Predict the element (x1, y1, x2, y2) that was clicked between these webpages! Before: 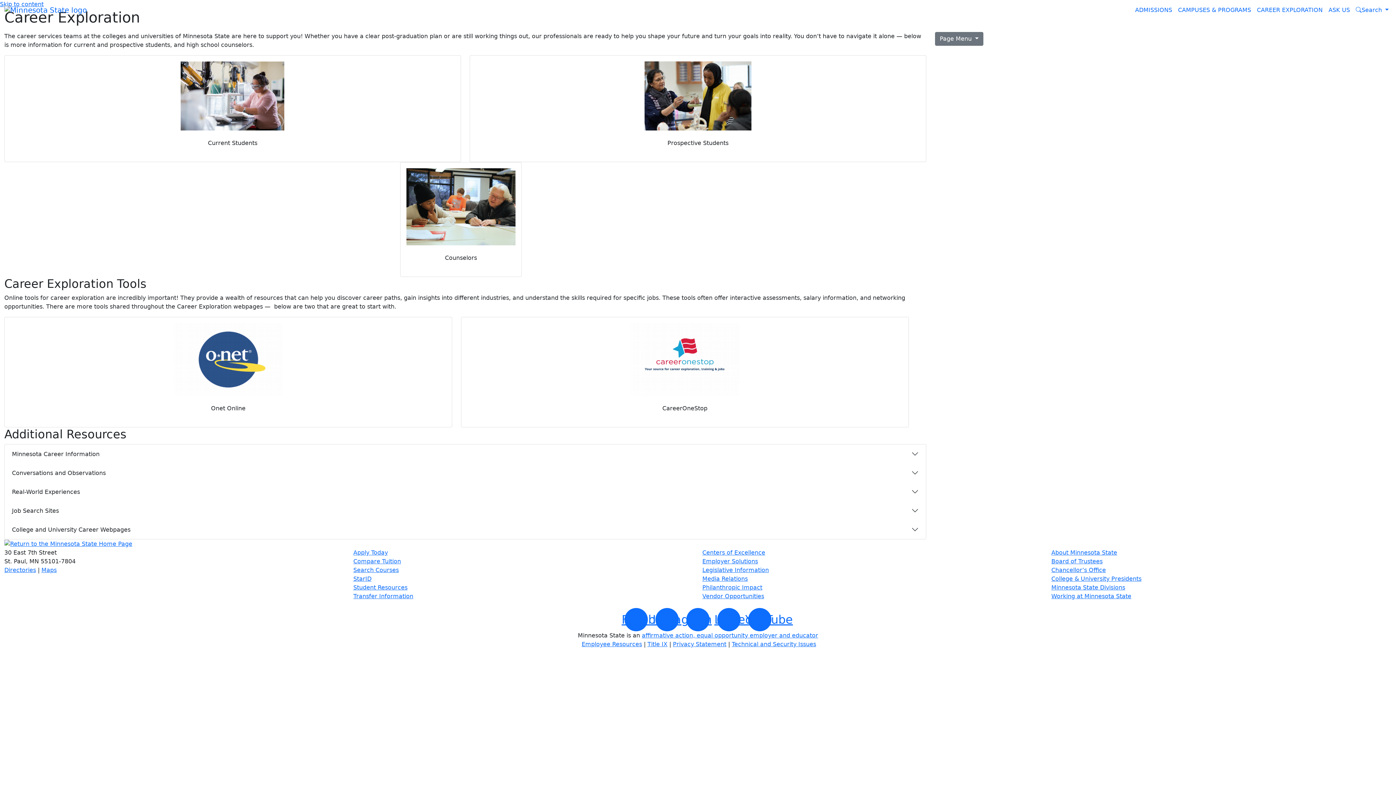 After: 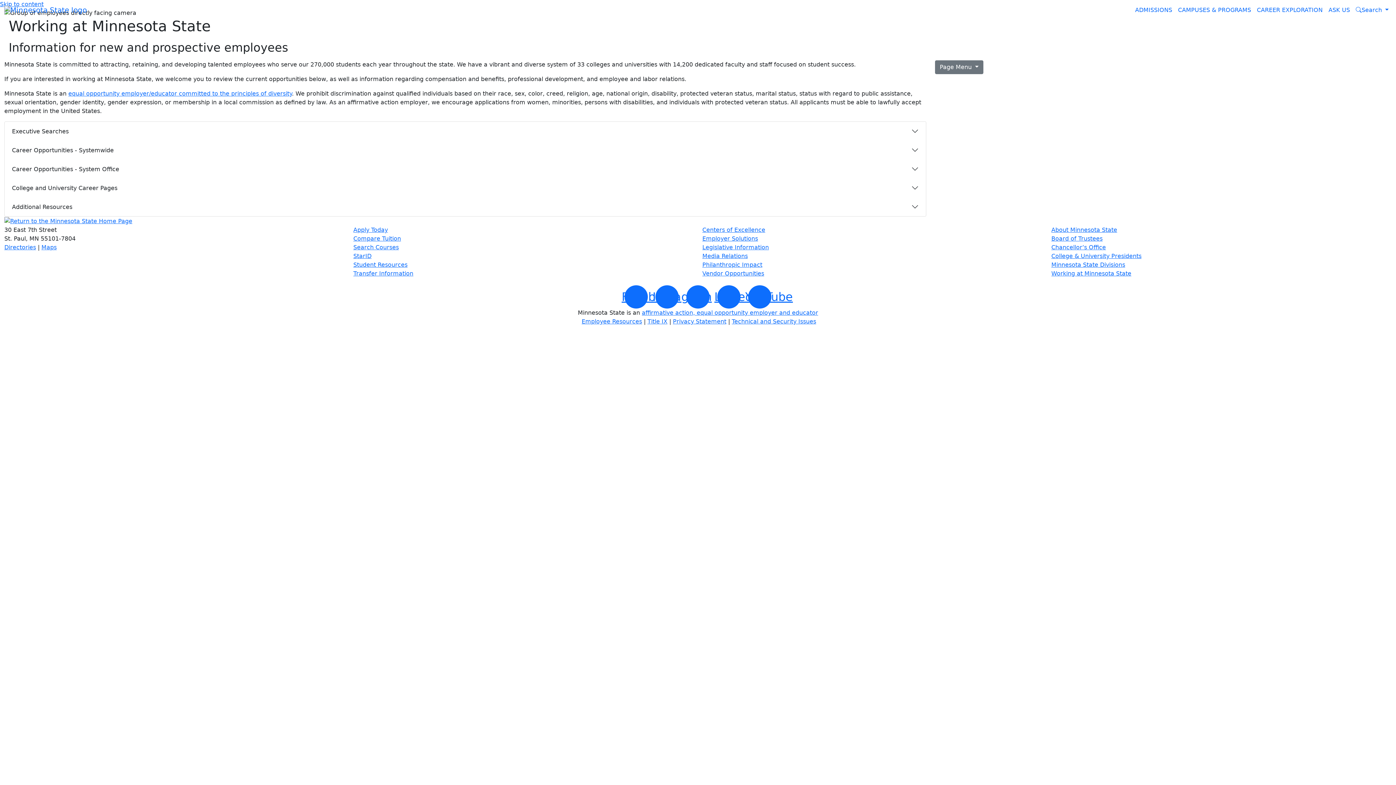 Action: label: Working at Minnesota State bbox: (1051, 592, 1131, 599)